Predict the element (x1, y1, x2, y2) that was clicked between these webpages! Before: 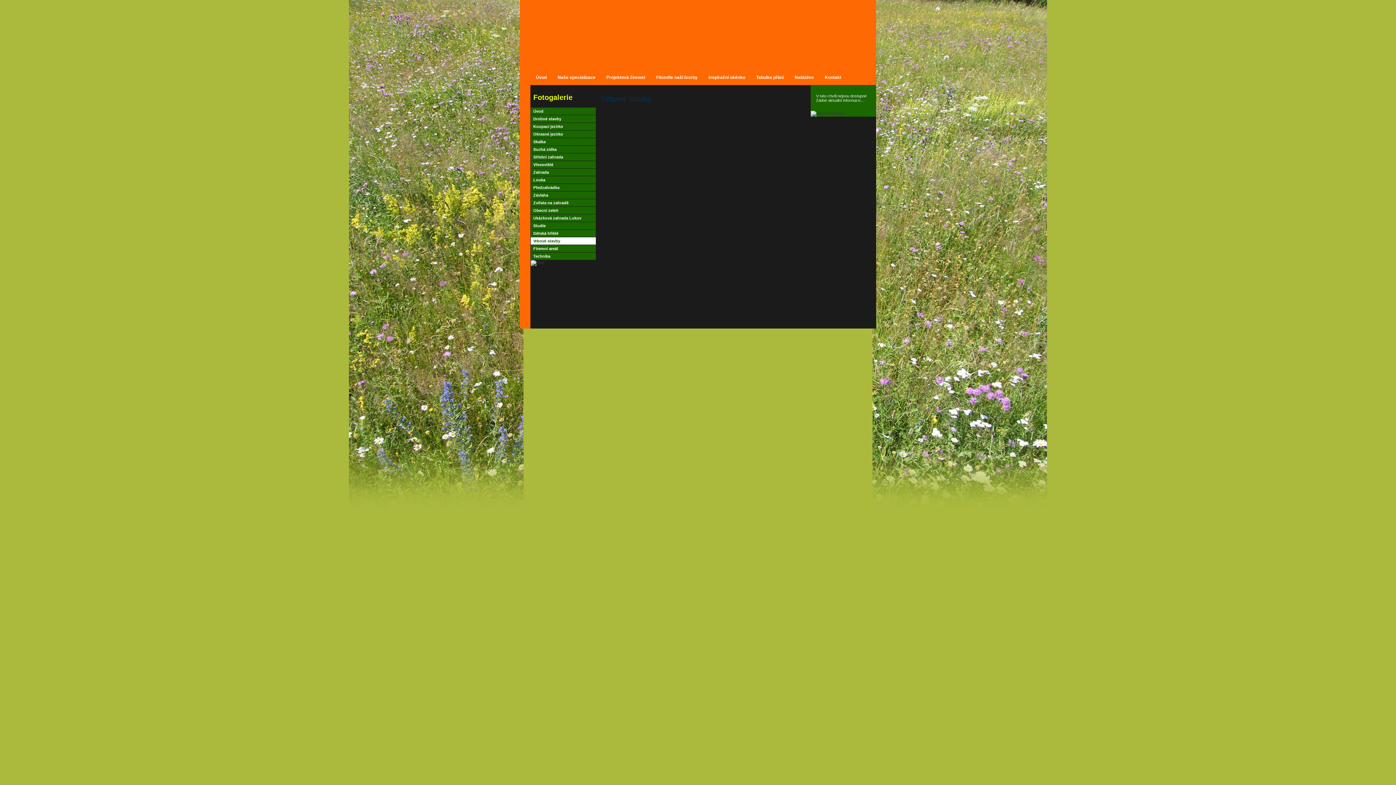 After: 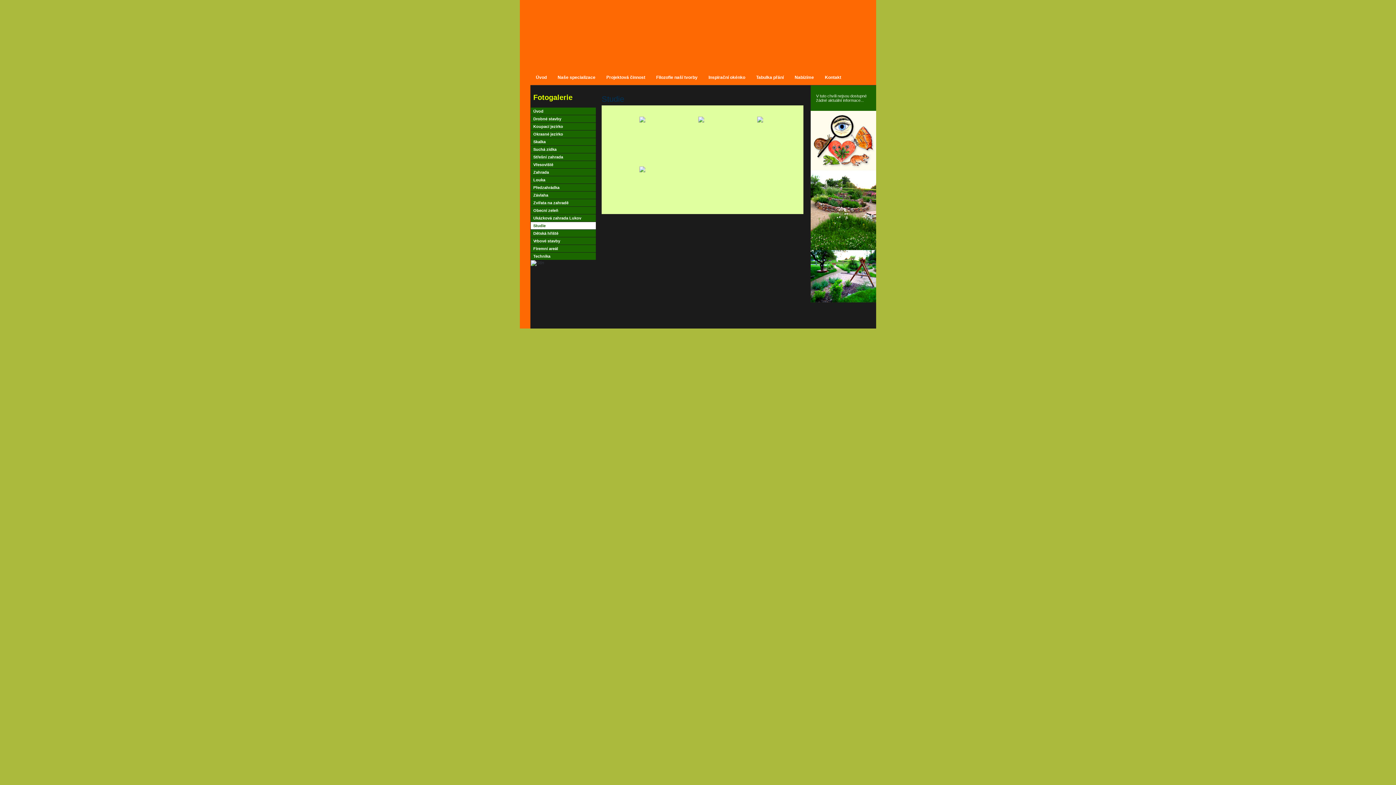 Action: label: Studie bbox: (530, 222, 596, 229)